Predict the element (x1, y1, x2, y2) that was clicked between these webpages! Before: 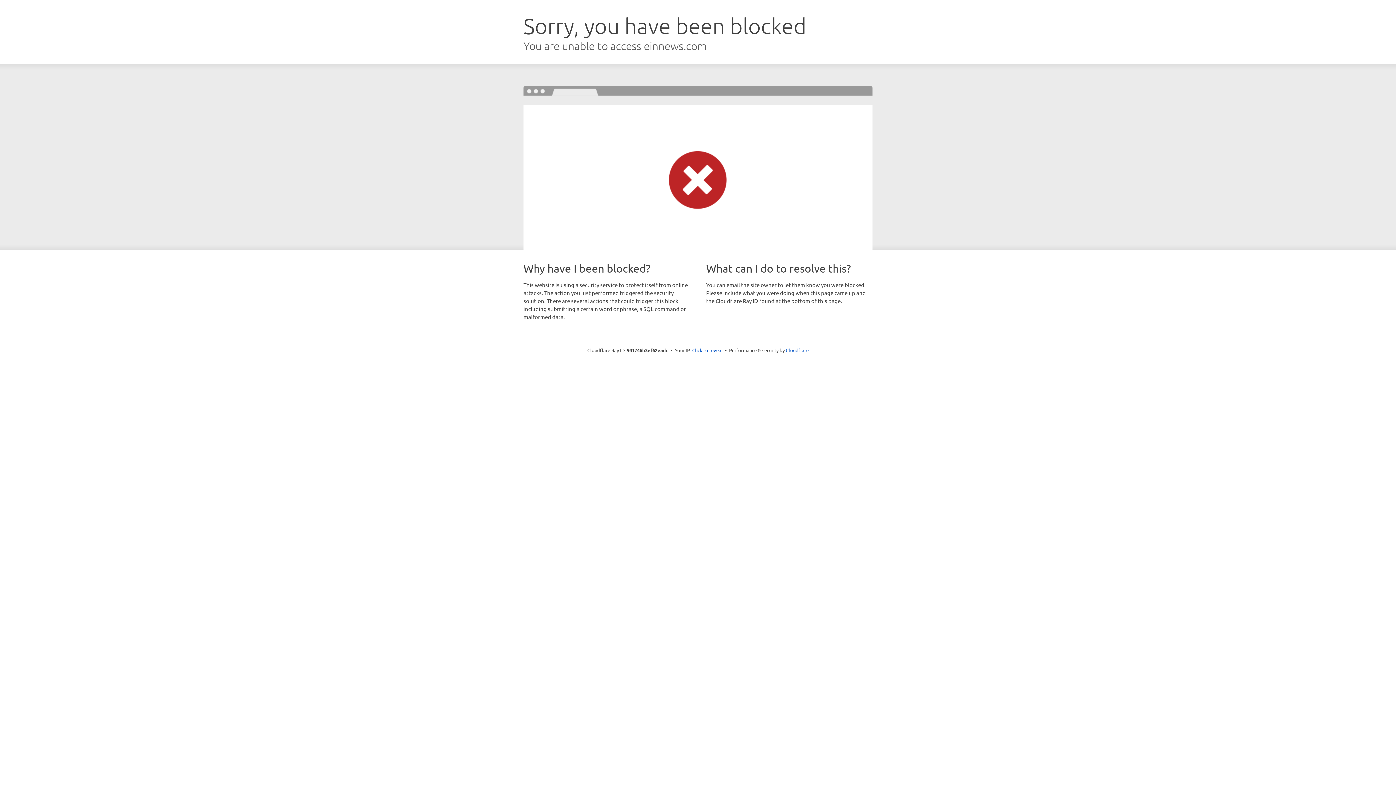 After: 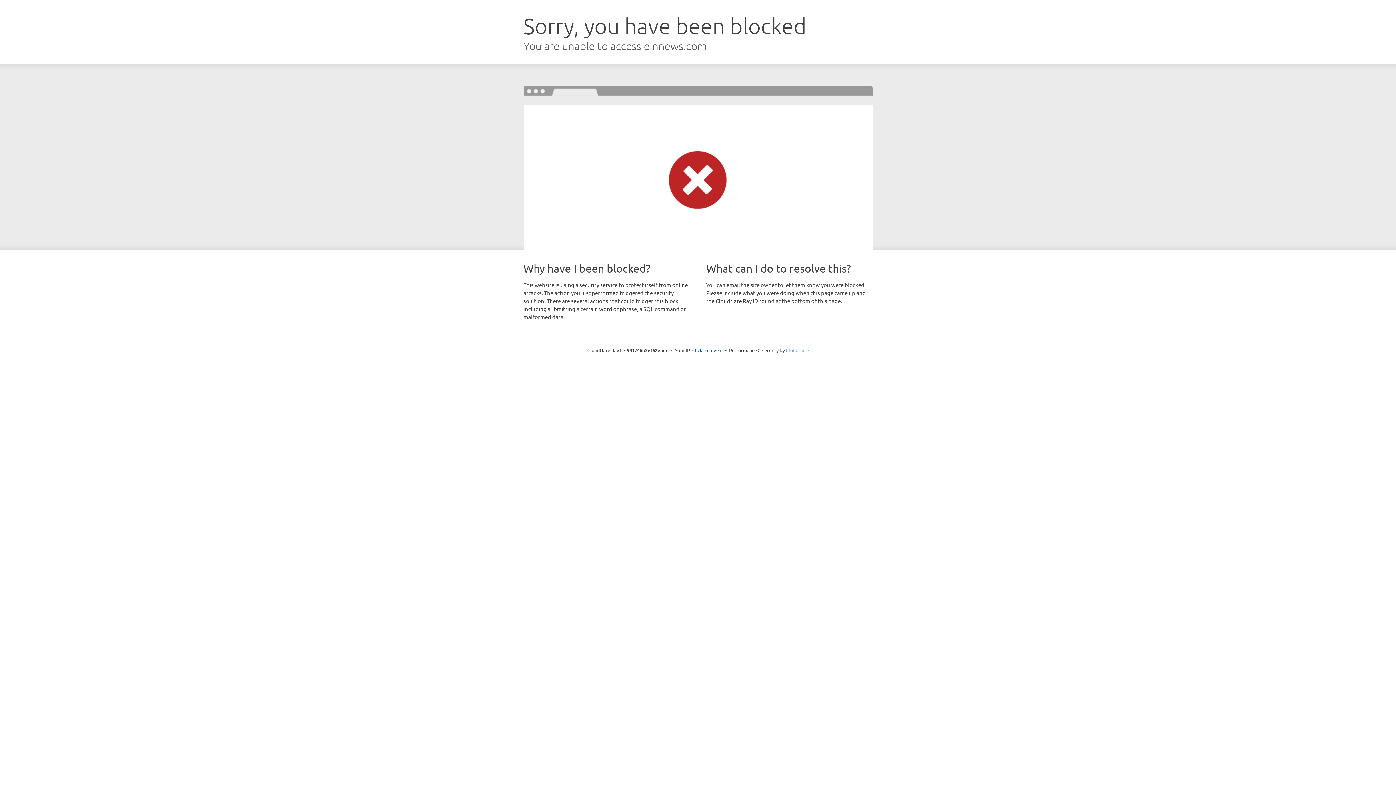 Action: label: Cloudflare bbox: (786, 347, 808, 353)